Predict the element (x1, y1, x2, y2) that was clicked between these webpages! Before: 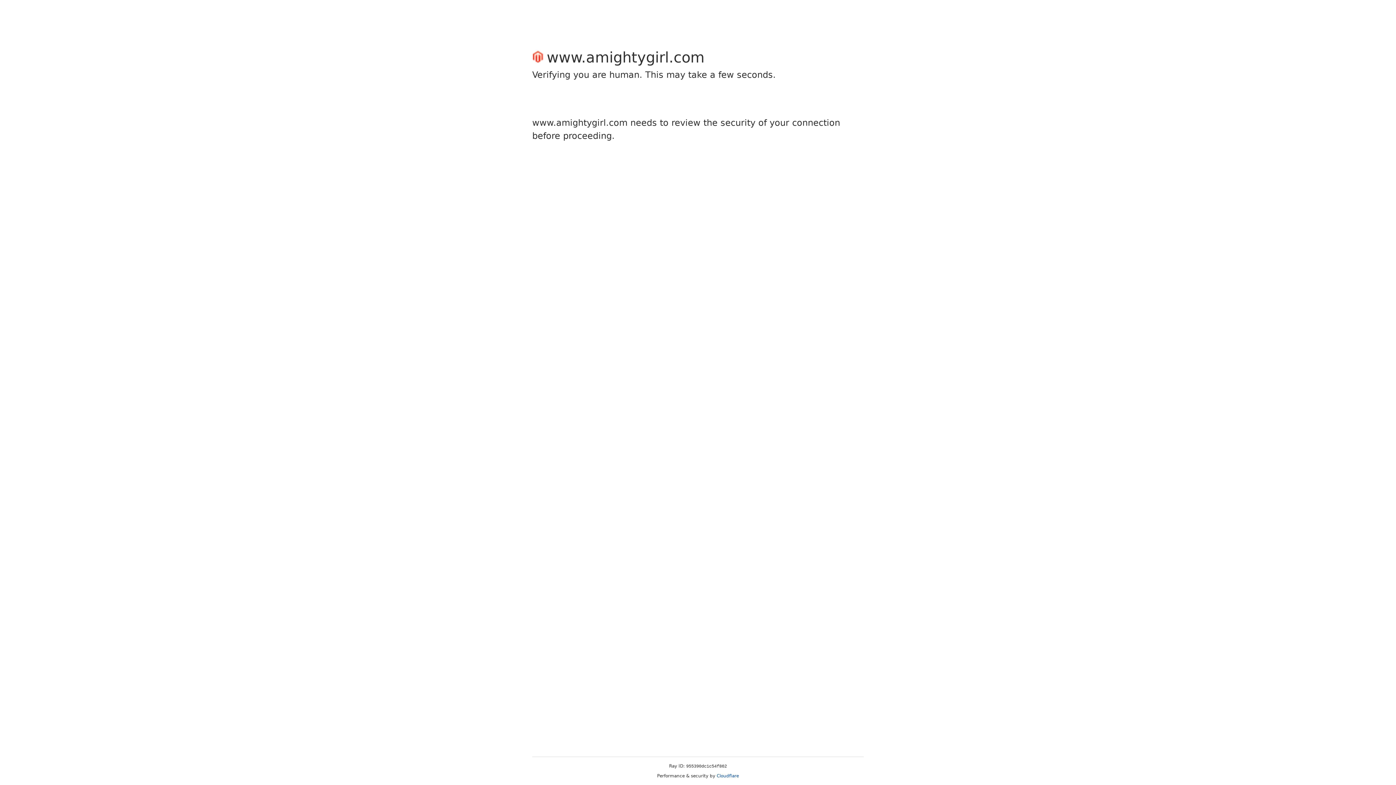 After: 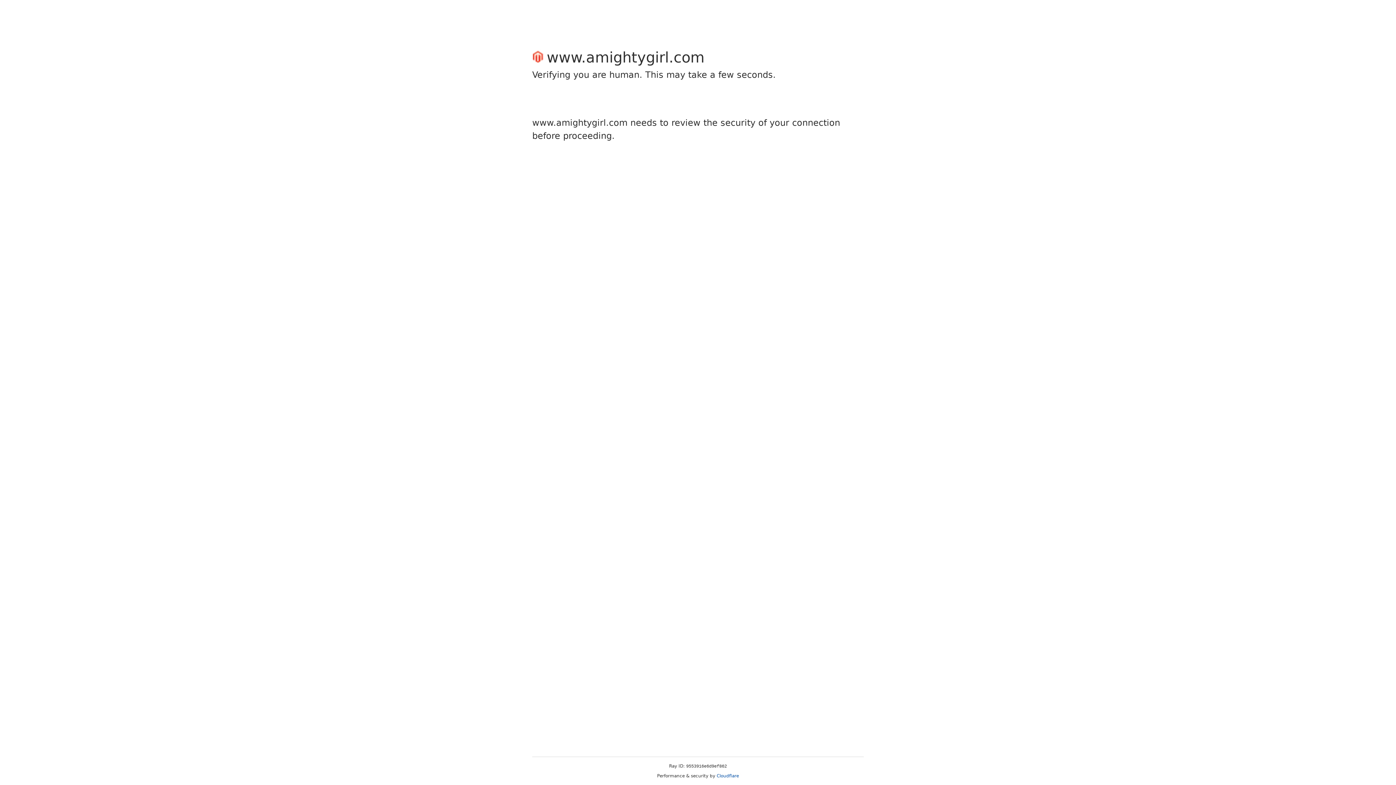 Action: label: Cloudflare bbox: (716, 773, 739, 778)